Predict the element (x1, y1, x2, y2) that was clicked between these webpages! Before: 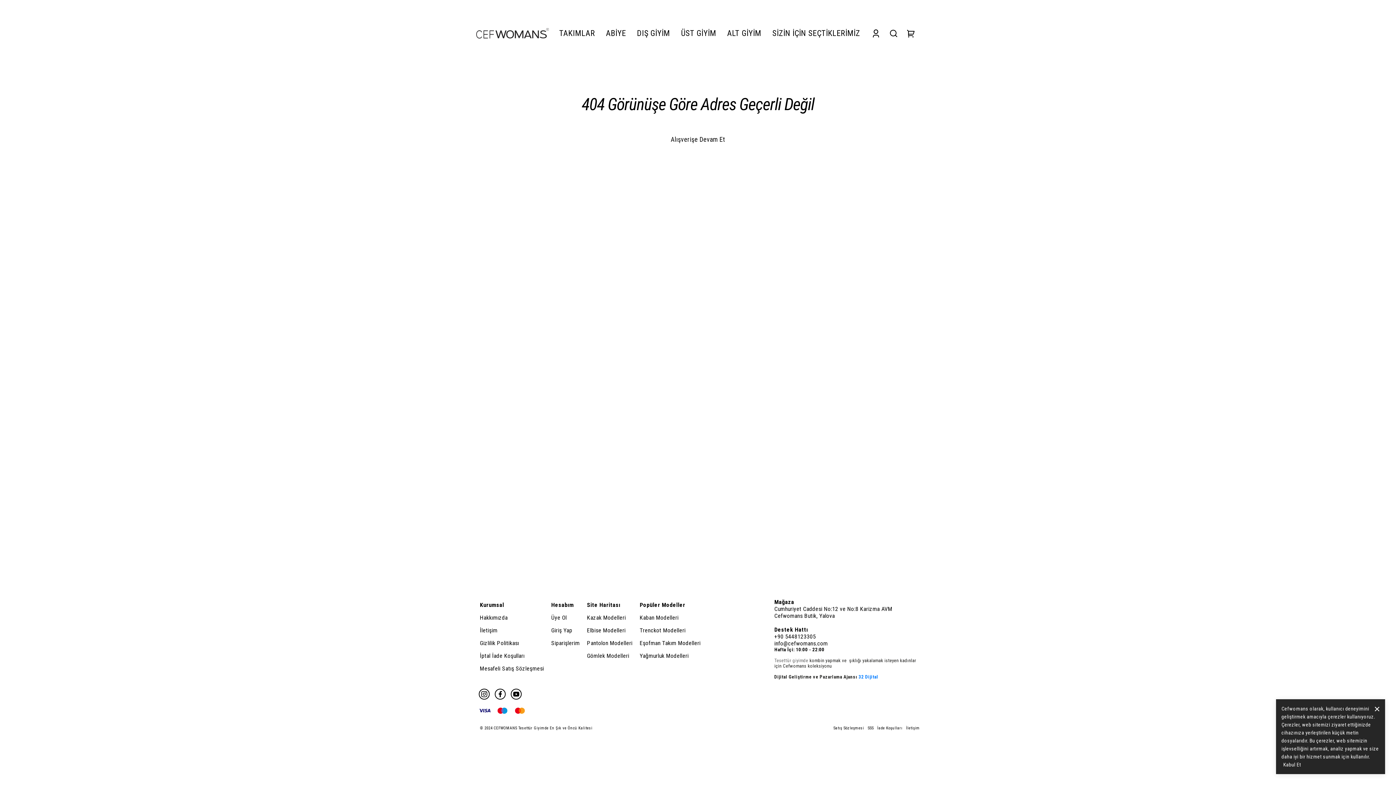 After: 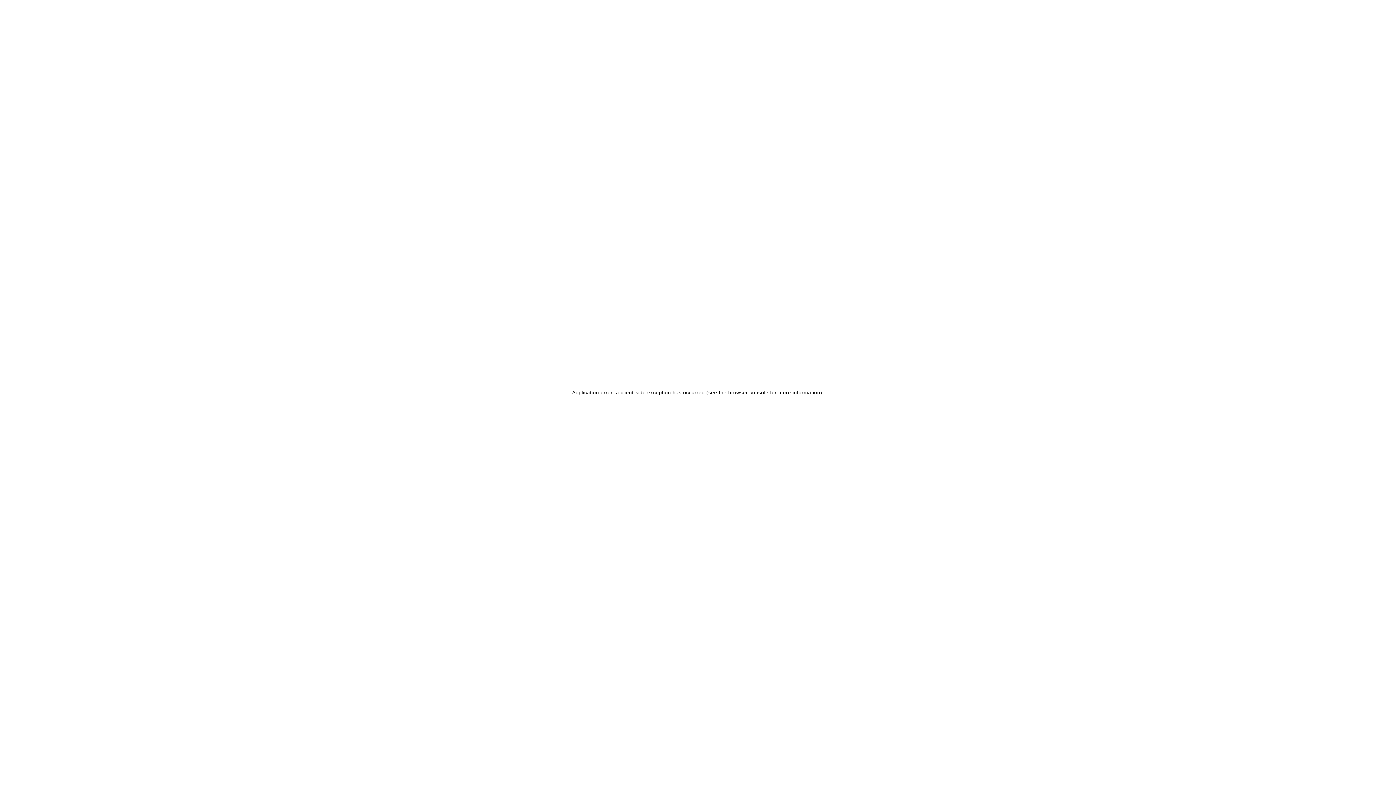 Action: bbox: (906, 725, 920, 731) label: İletişim